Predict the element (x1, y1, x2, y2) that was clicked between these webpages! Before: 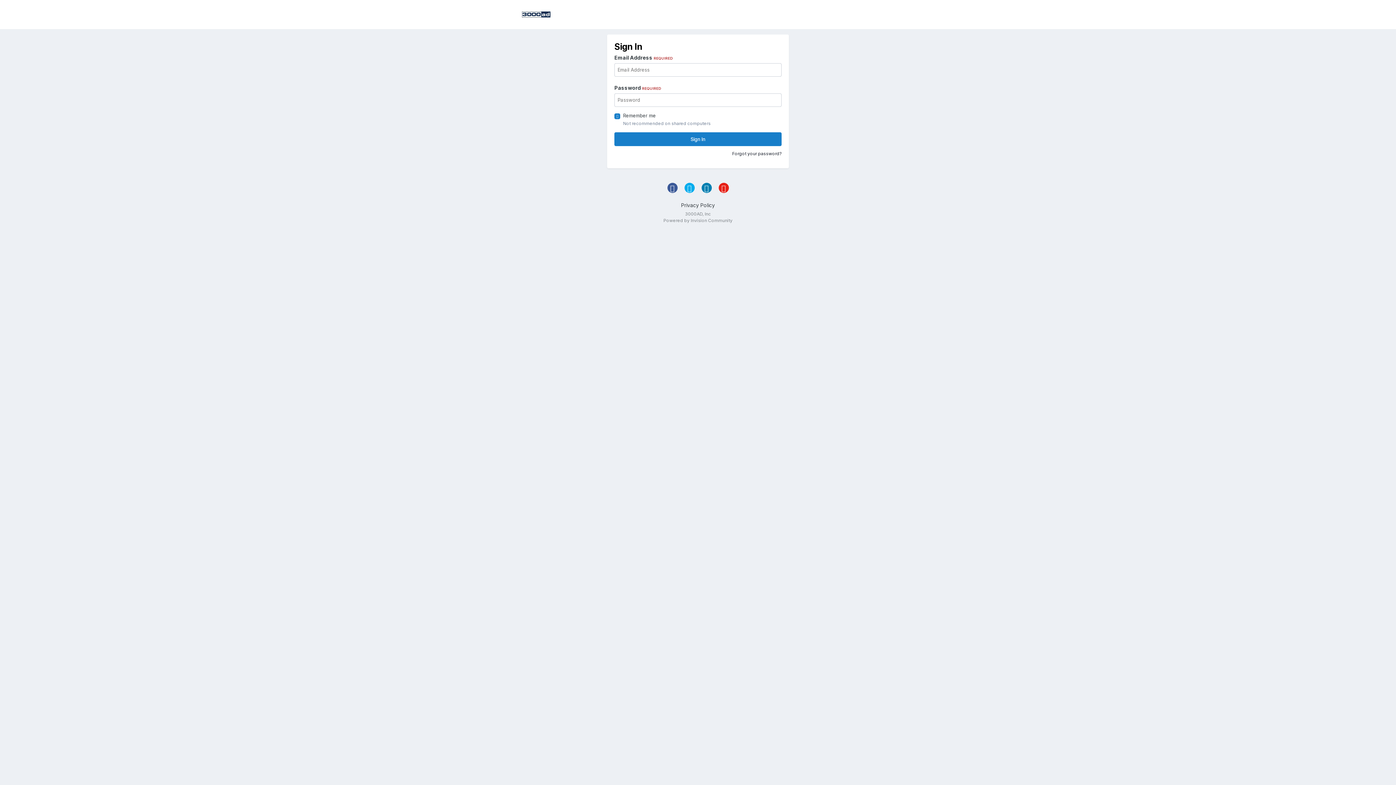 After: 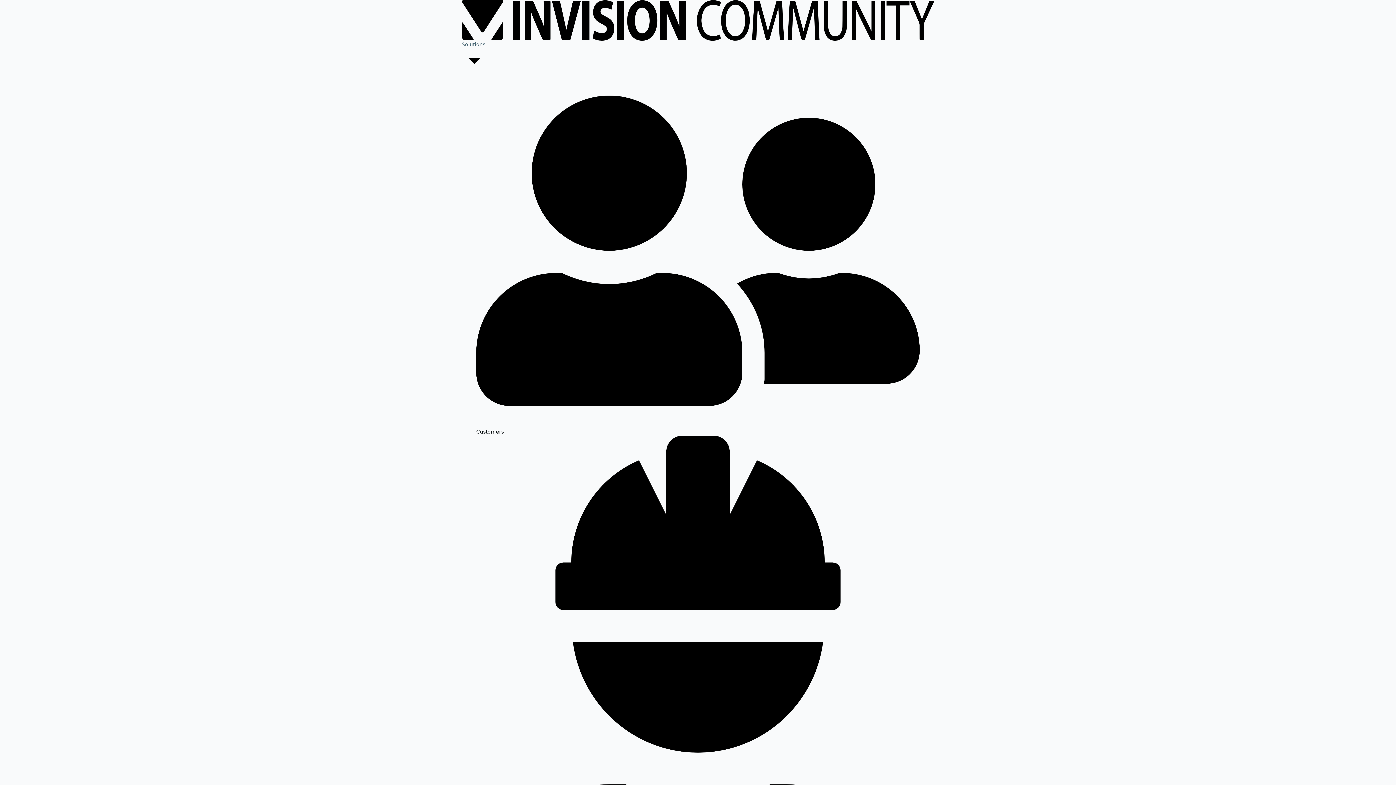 Action: bbox: (663, 217, 732, 223) label: Powered by Invision Community